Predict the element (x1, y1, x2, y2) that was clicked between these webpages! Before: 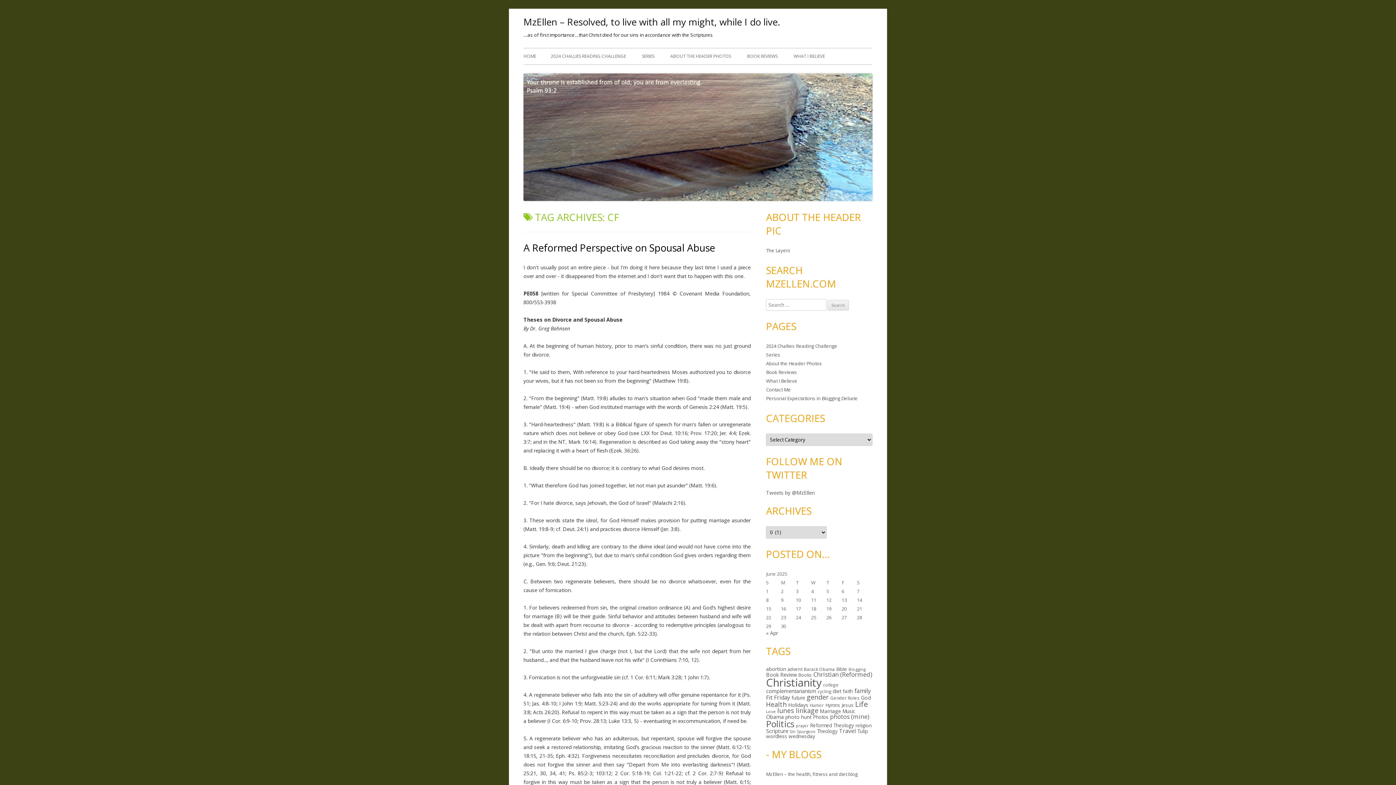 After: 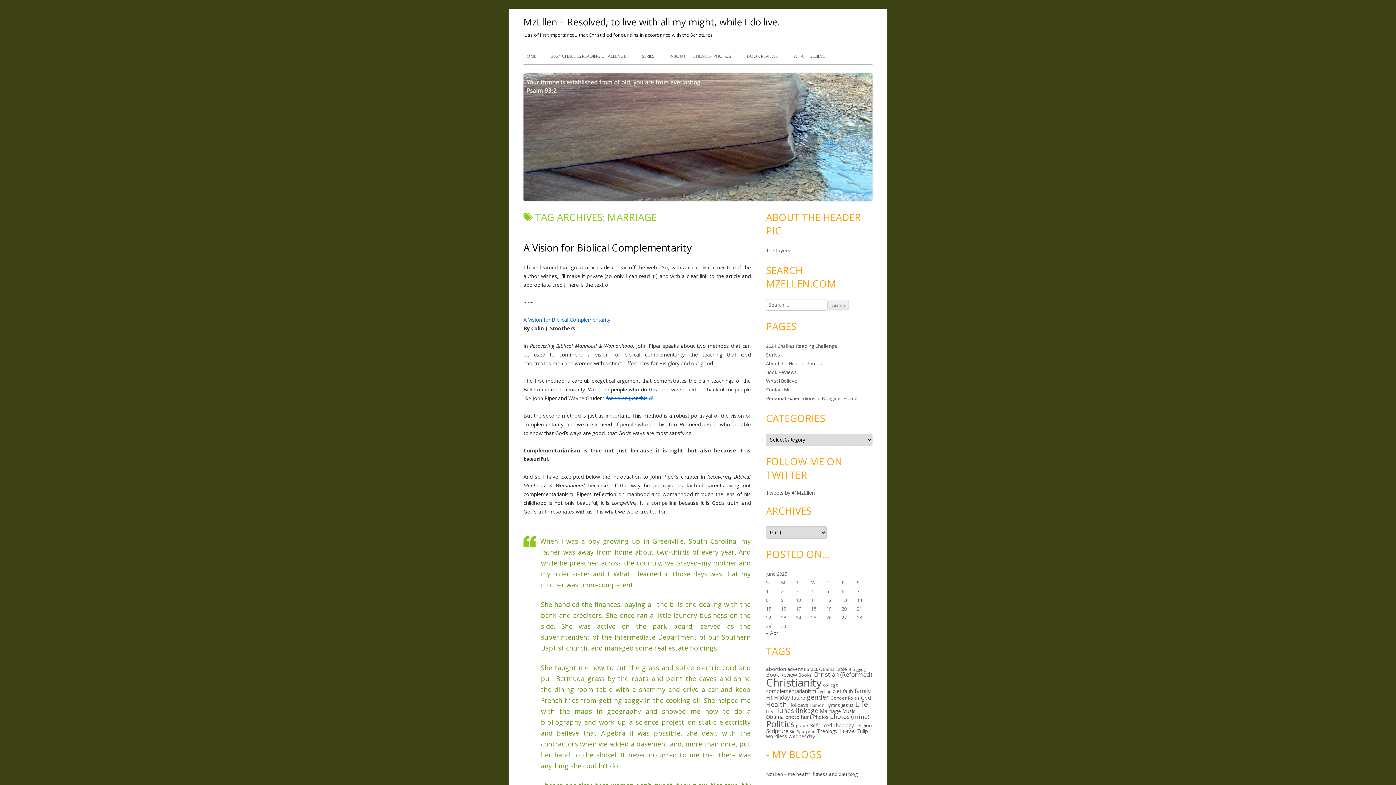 Action: label: Marriage (20 items) bbox: (820, 708, 841, 714)